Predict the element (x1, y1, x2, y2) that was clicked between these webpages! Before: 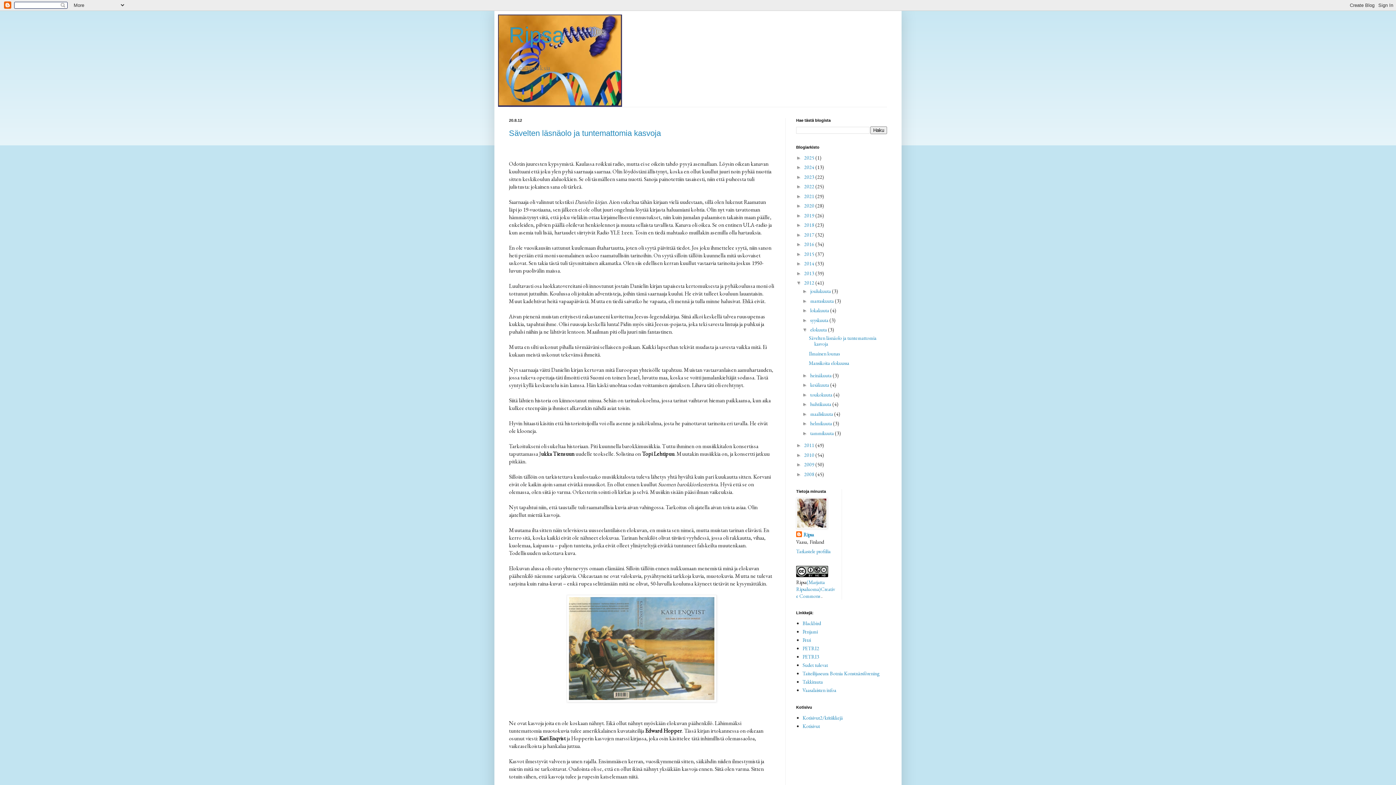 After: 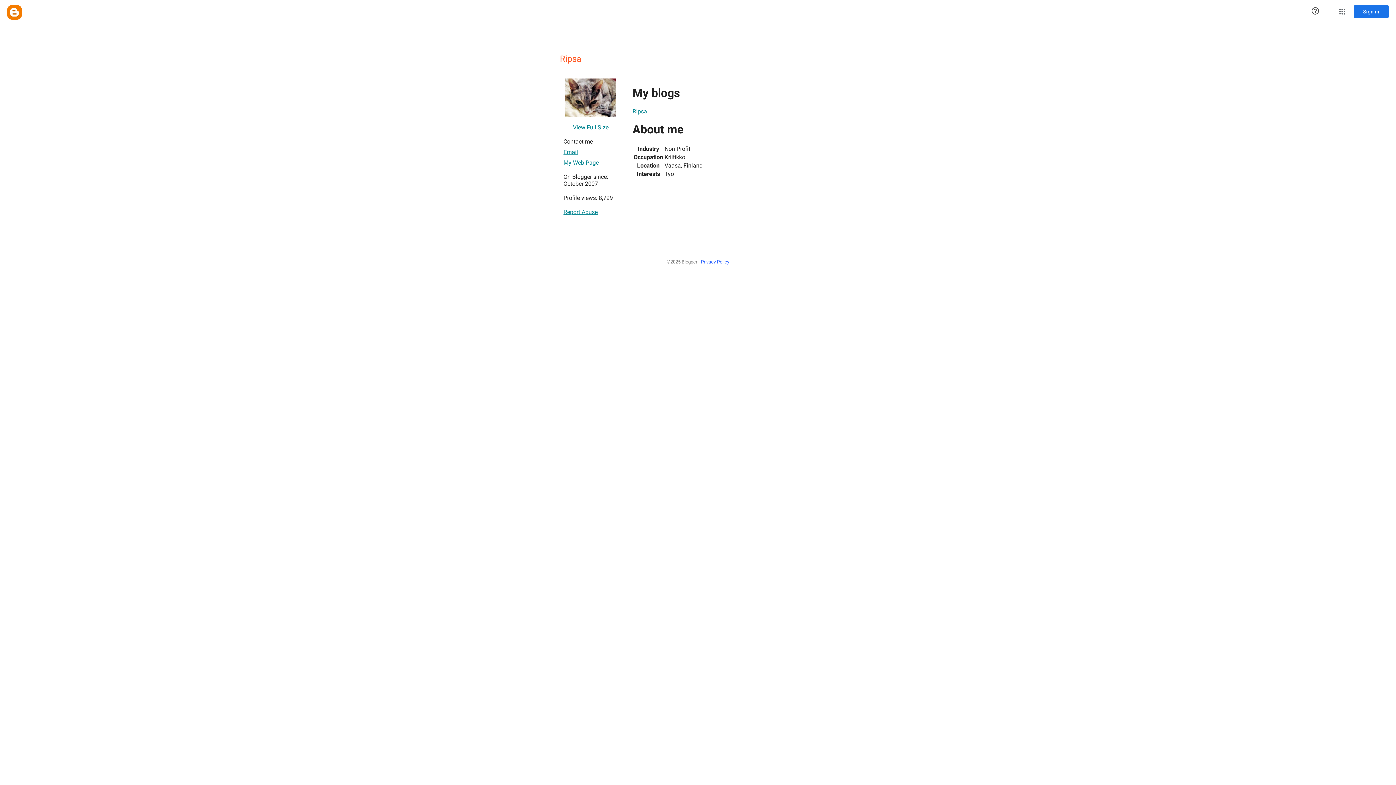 Action: label: Ripsa bbox: (796, 531, 814, 538)